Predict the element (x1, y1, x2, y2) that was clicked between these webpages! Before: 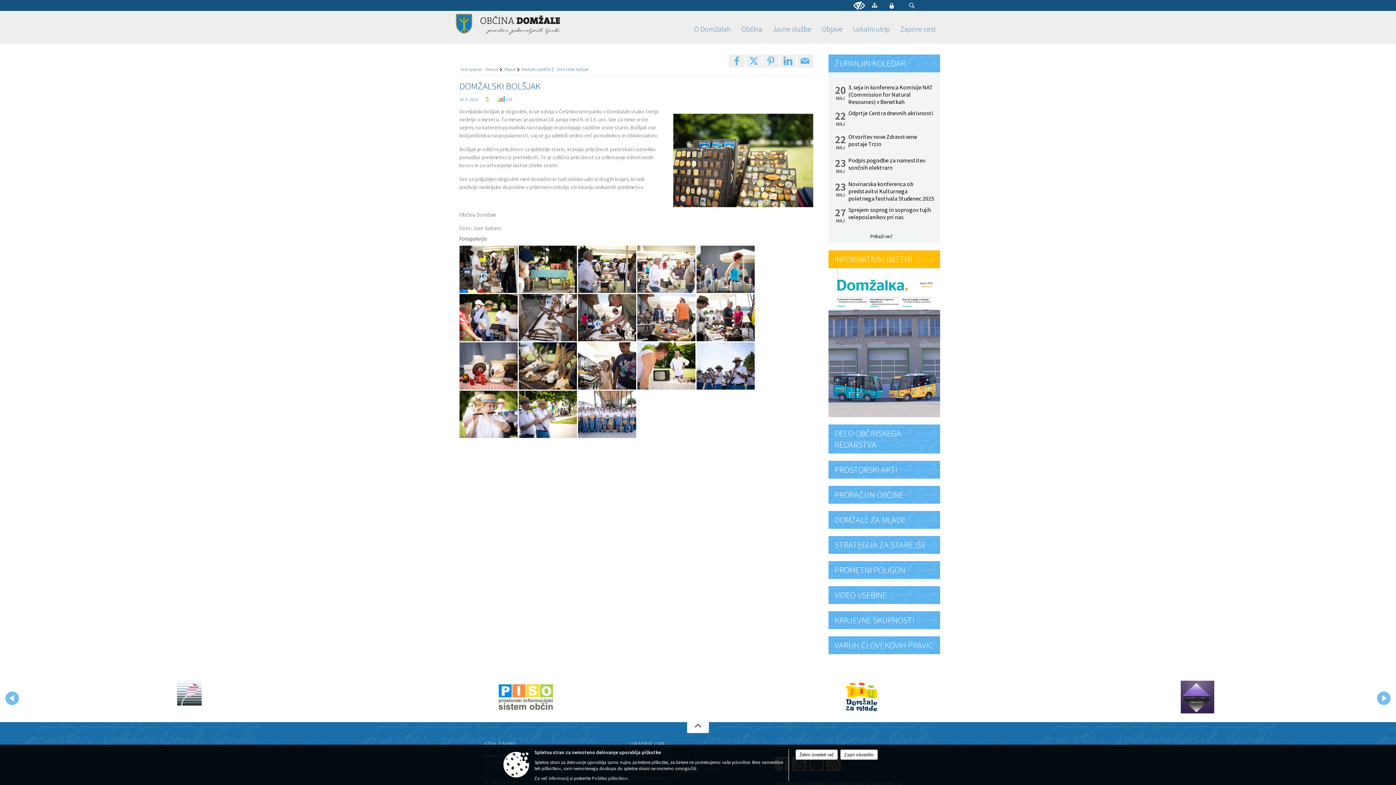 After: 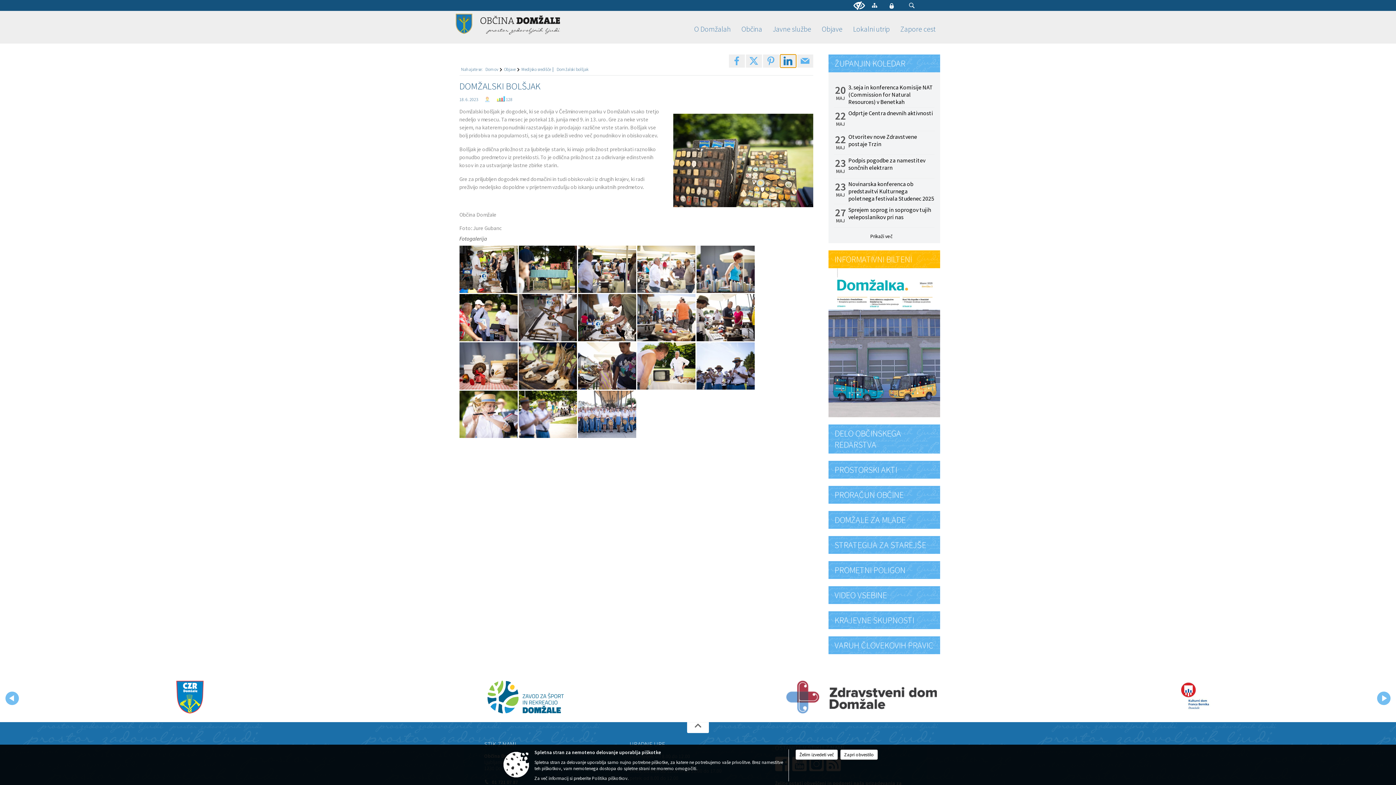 Action: bbox: (780, 54, 796, 67)